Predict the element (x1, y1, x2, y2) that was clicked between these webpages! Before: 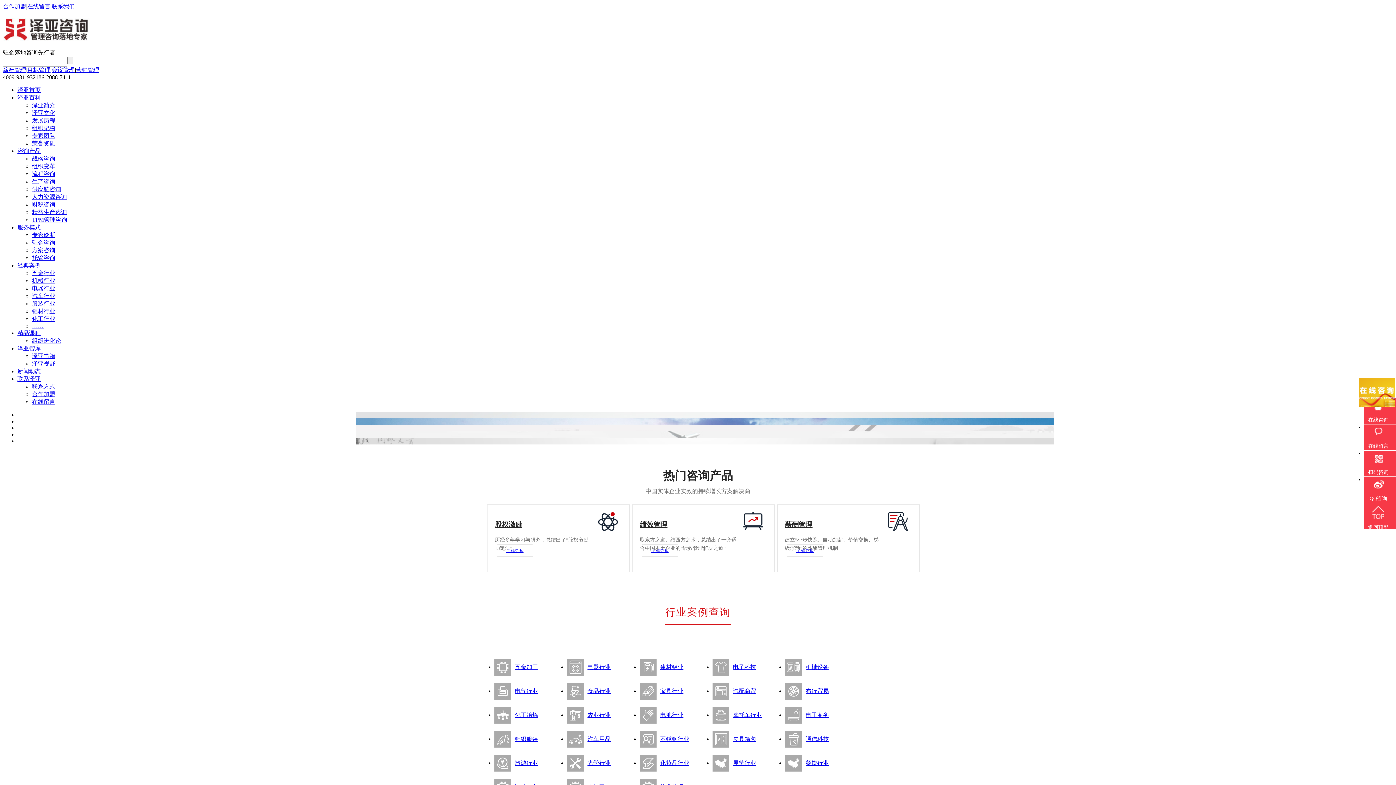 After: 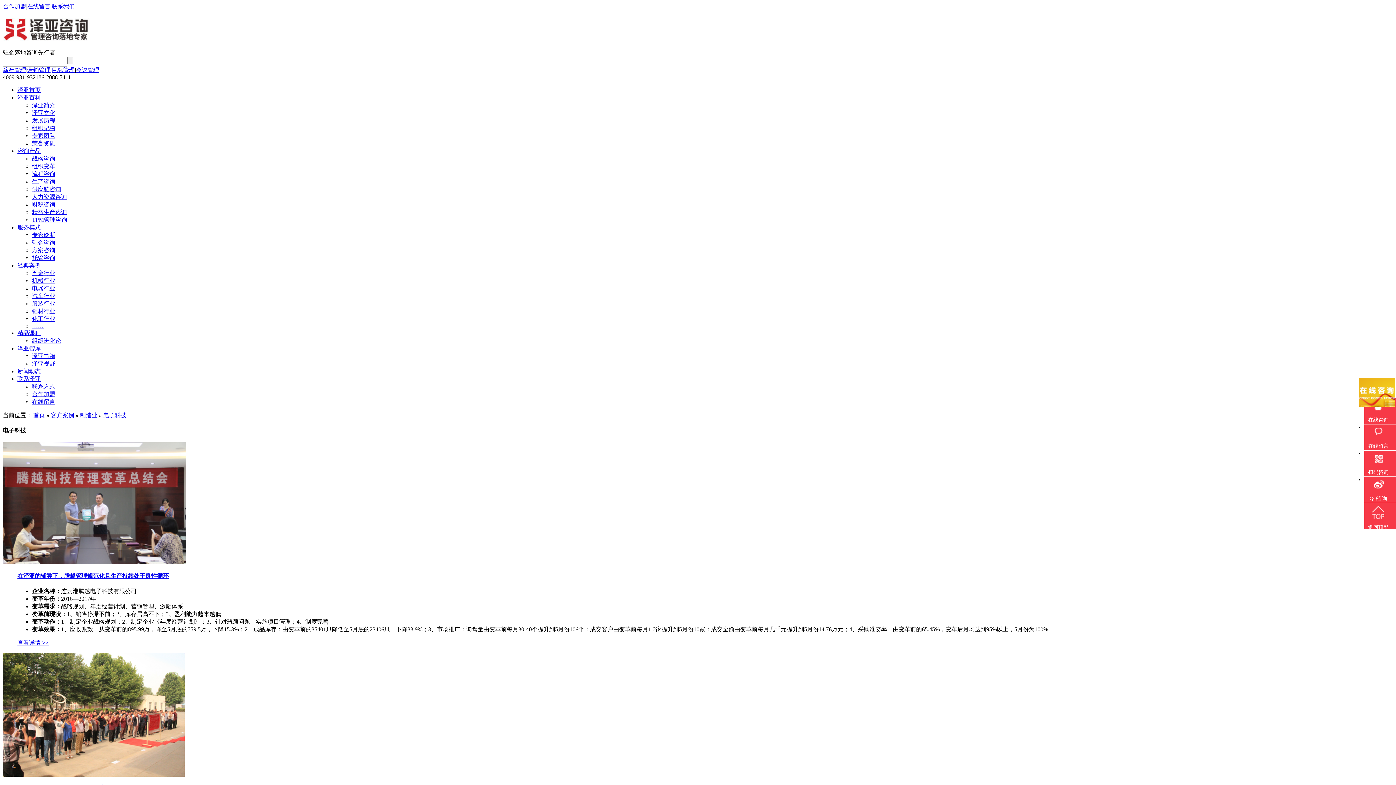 Action: label: 通信科技 bbox: (785, 731, 854, 747)